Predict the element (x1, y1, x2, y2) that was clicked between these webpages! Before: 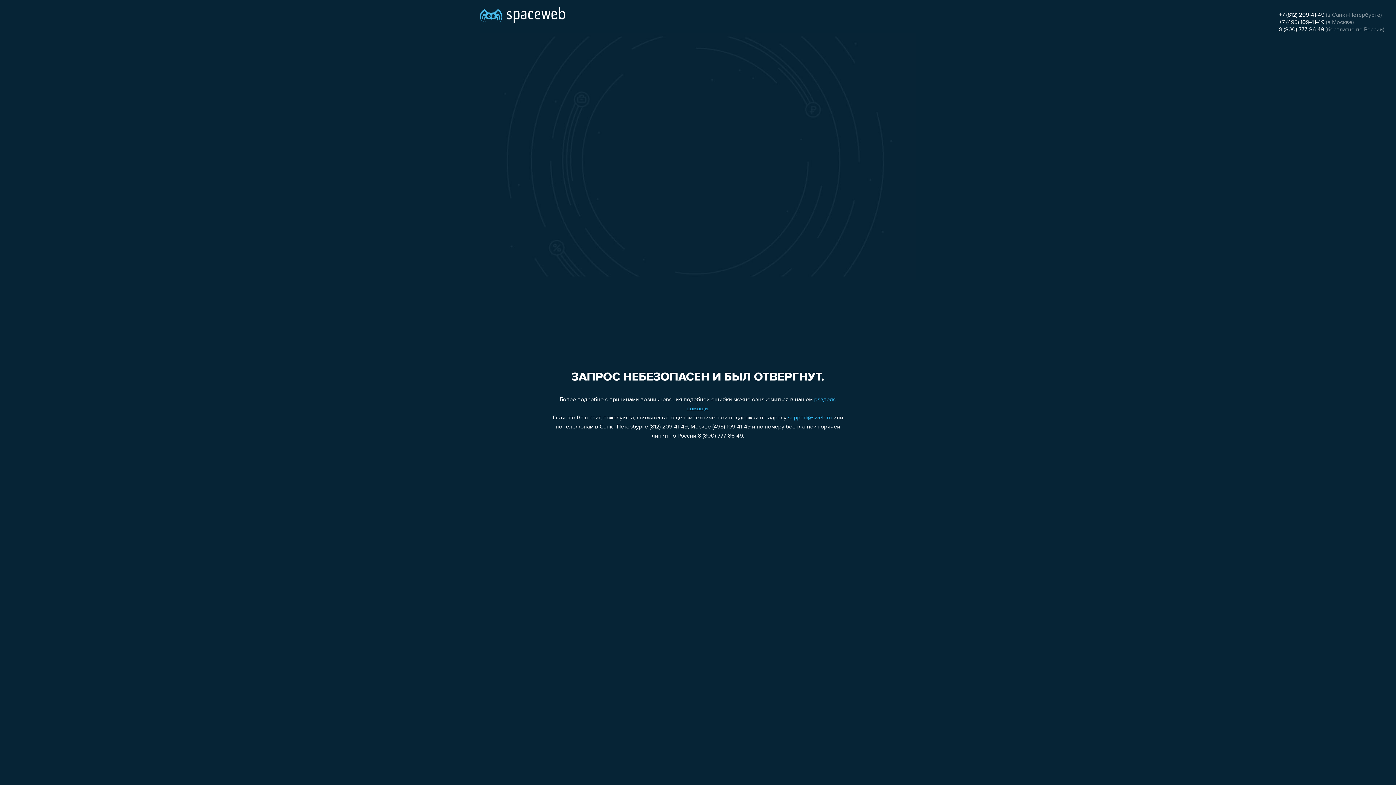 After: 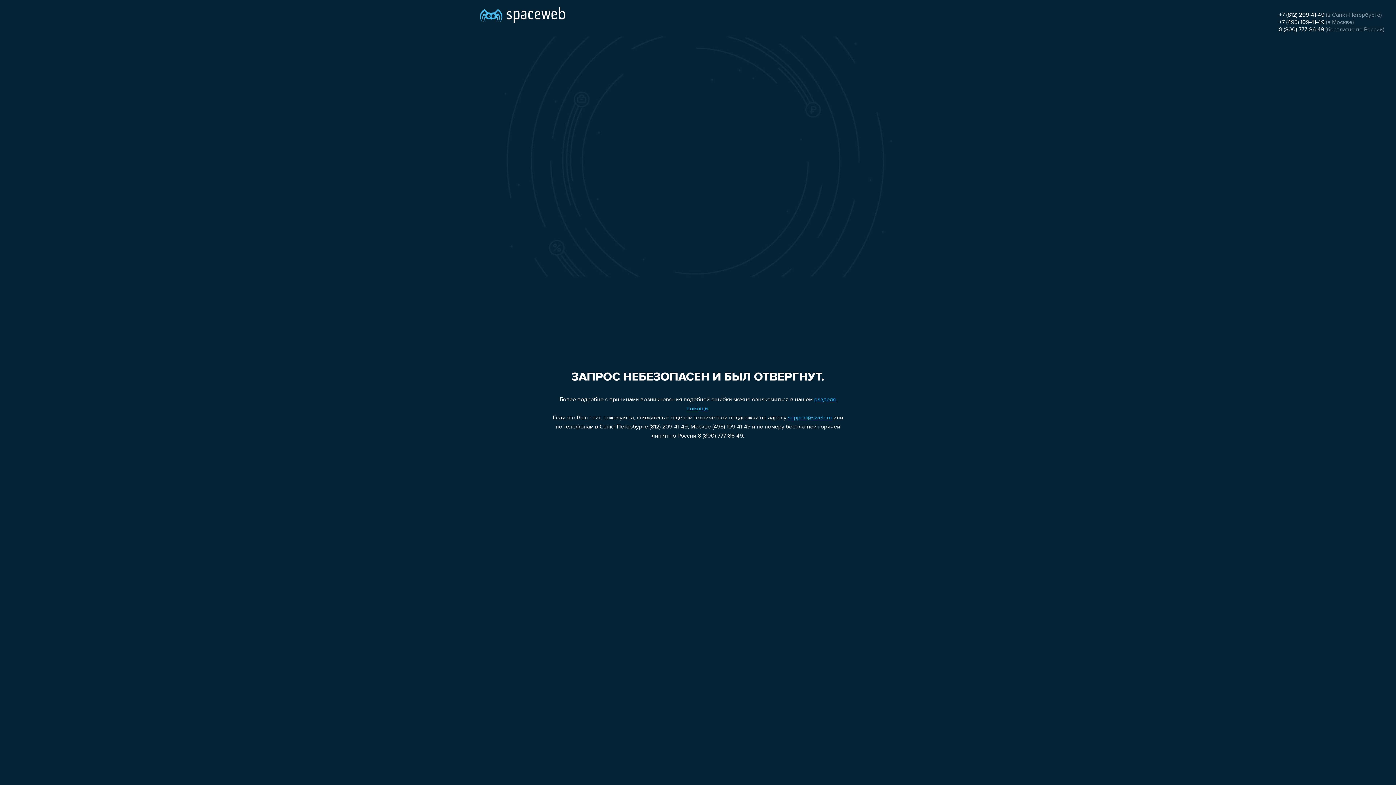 Action: bbox: (1279, 12, 1324, 18) label: +7 (812) 209-41-49